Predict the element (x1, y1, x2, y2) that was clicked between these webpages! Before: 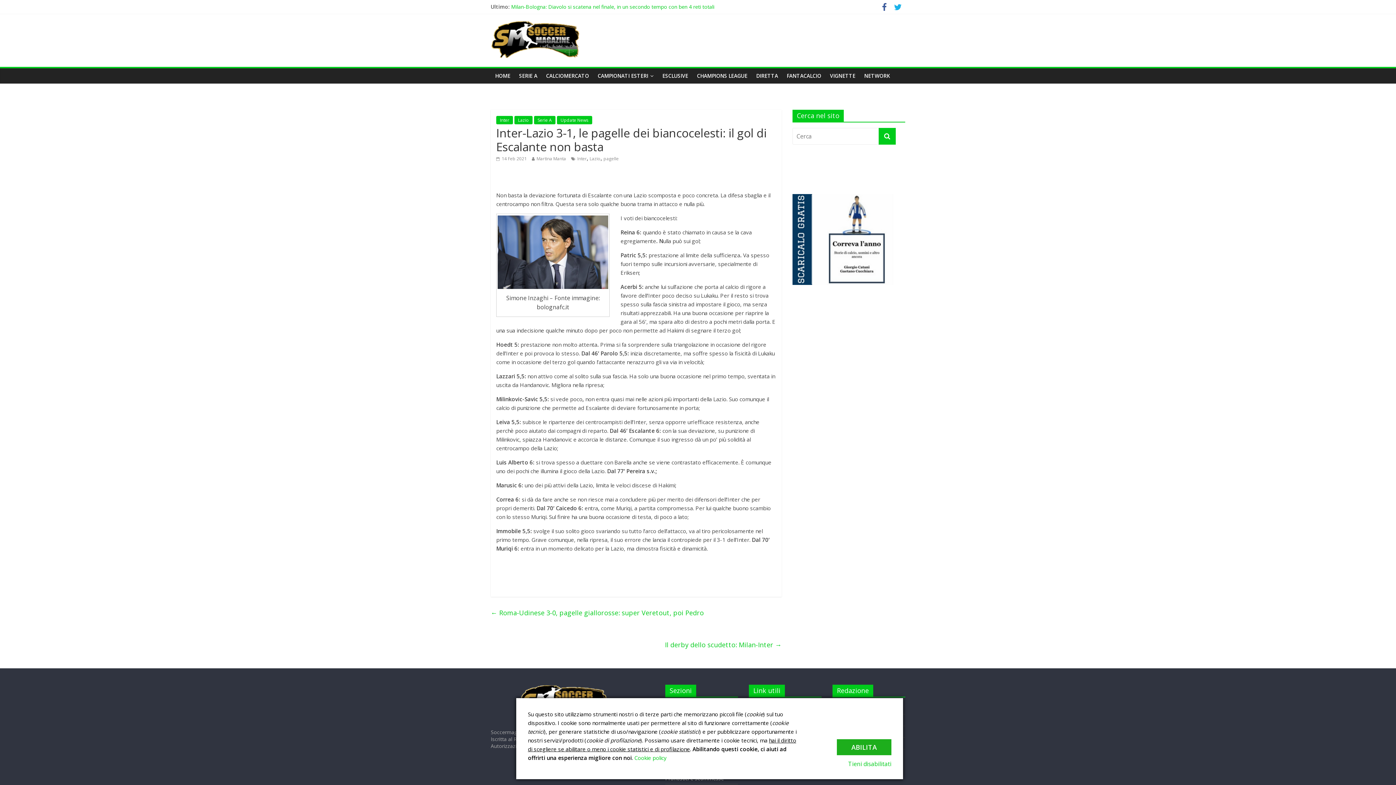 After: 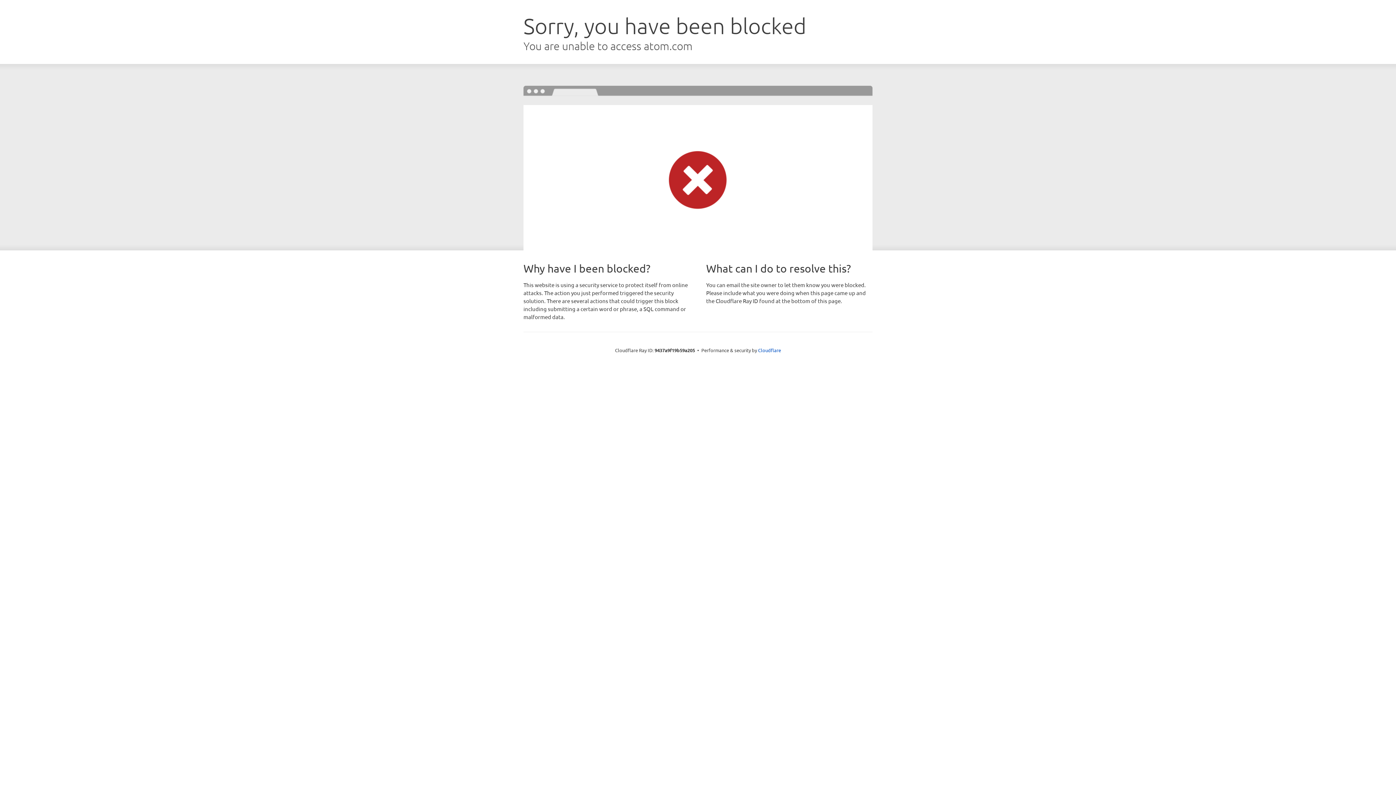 Action: bbox: (792, 194, 901, 201)